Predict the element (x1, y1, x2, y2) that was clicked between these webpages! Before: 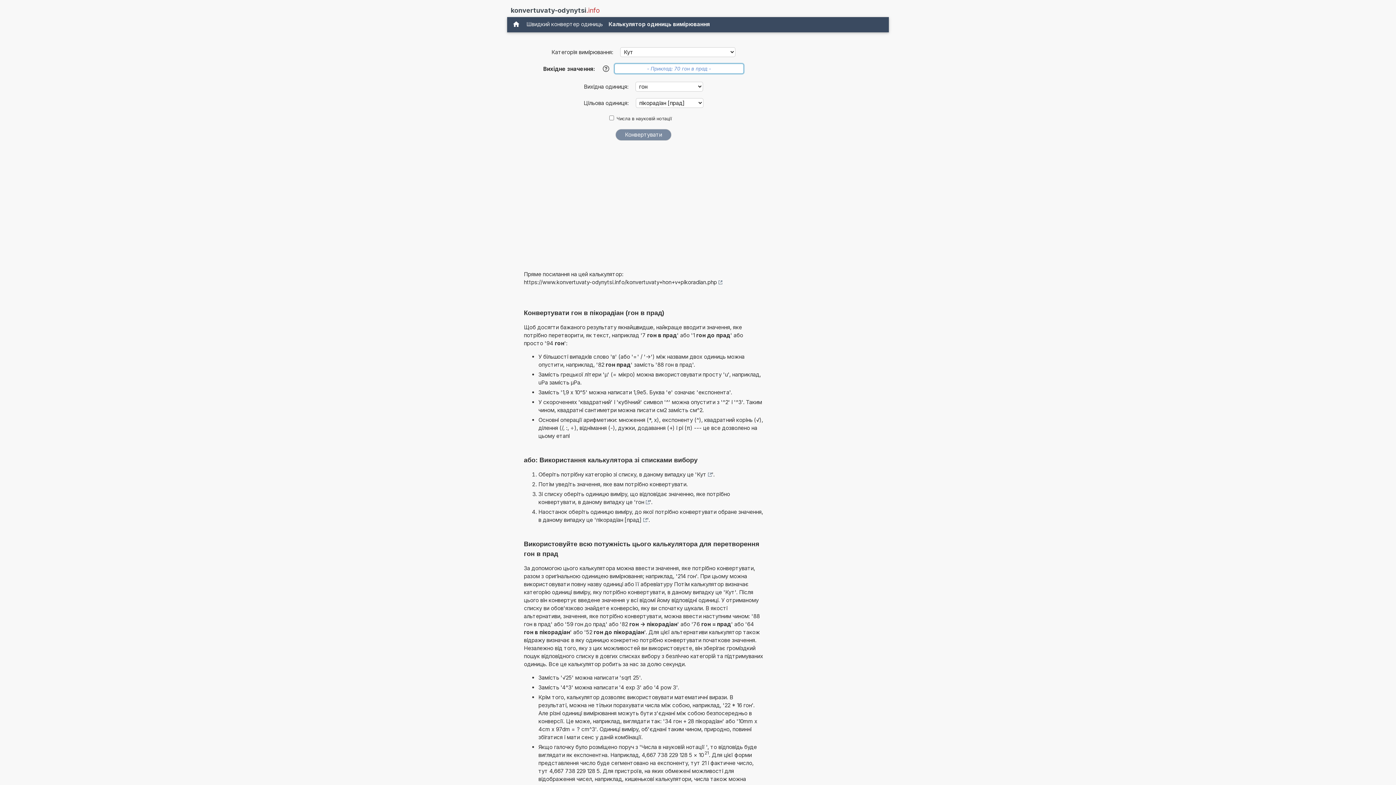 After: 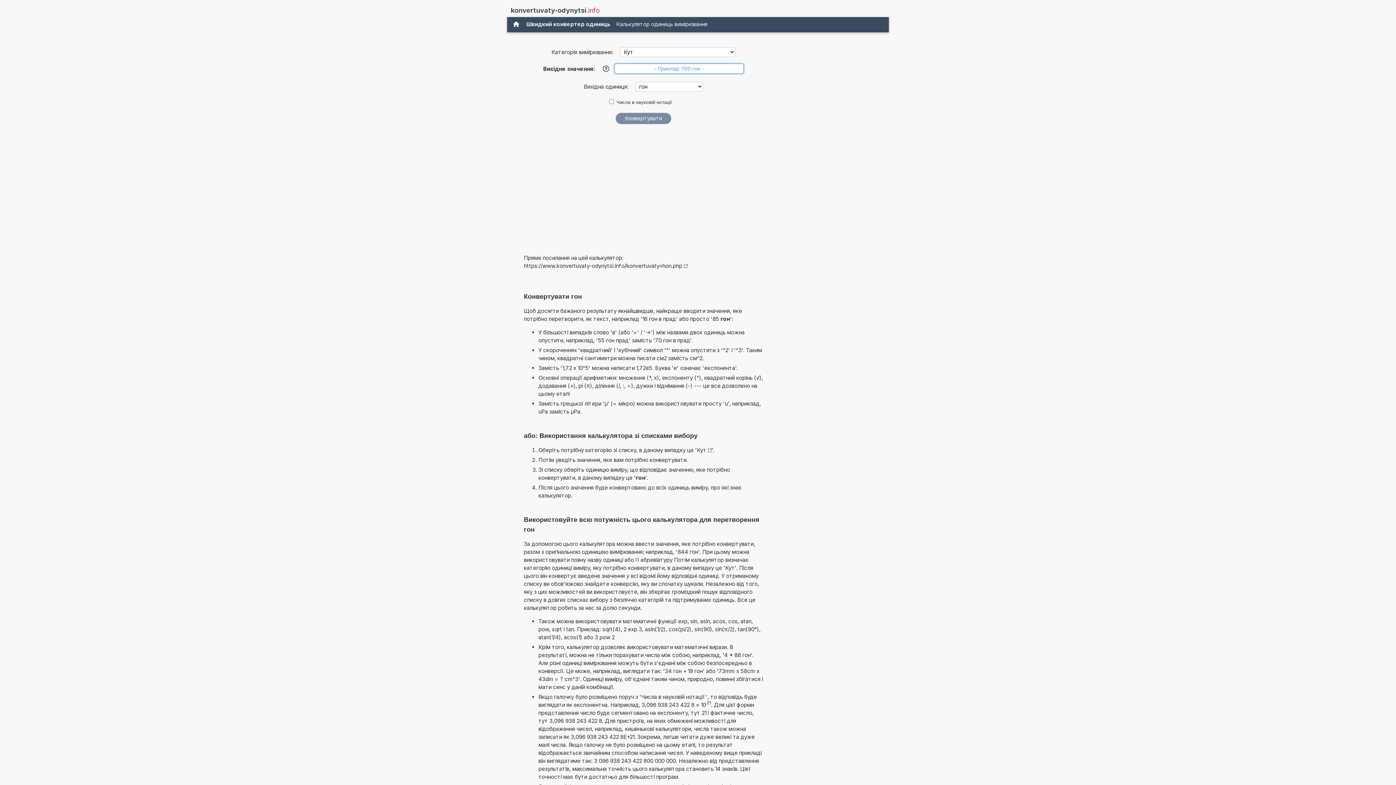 Action: label: гон bbox: (636, 498, 649, 506)